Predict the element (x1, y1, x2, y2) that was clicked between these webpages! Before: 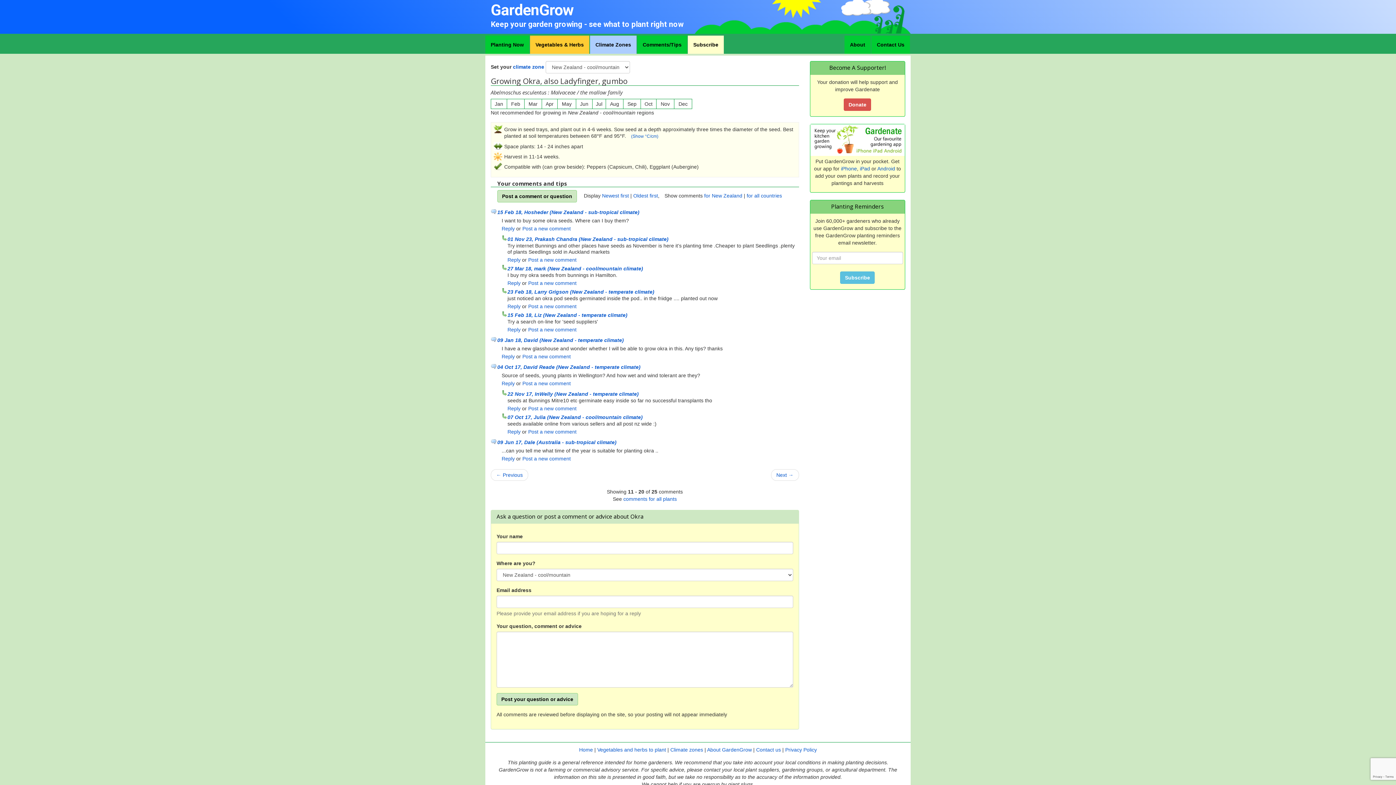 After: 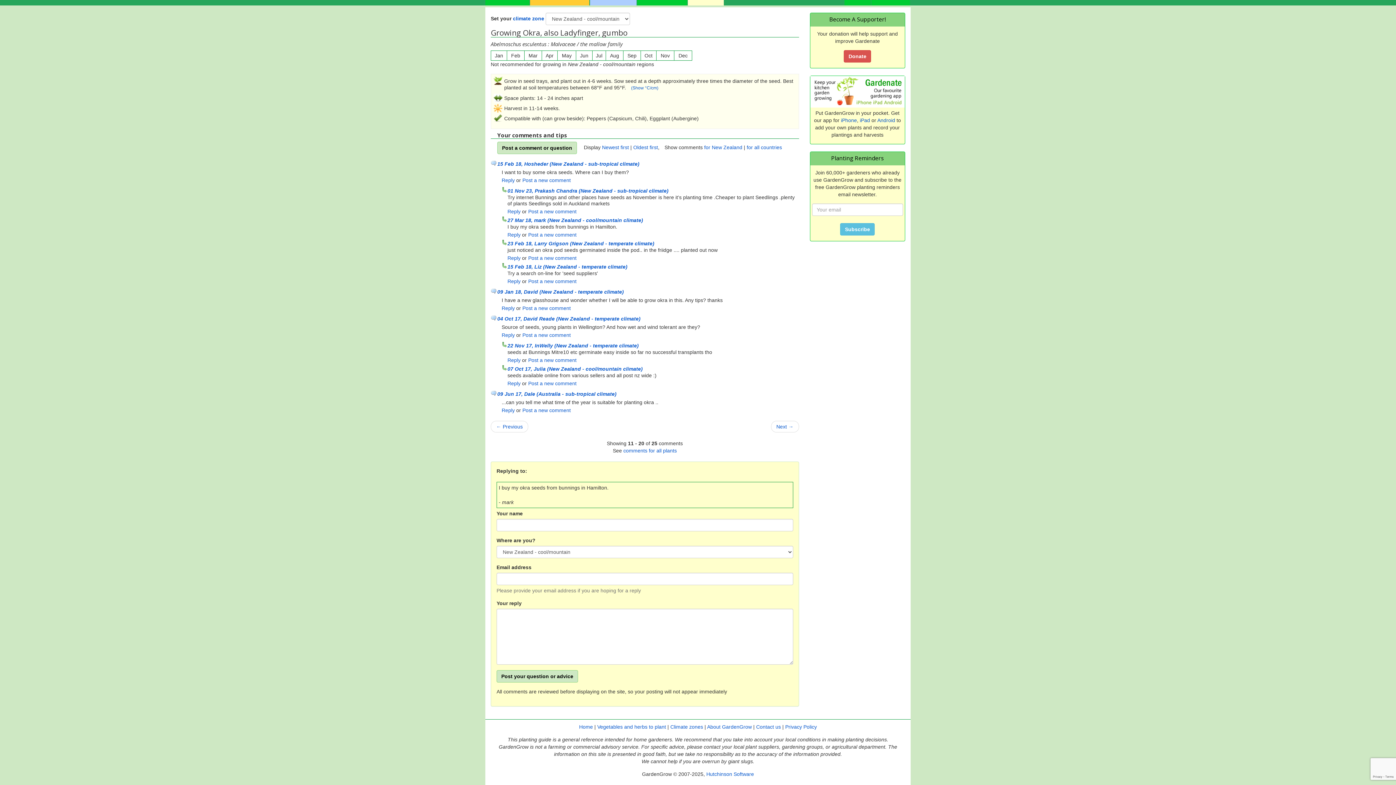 Action: bbox: (507, 280, 520, 286) label: Reply